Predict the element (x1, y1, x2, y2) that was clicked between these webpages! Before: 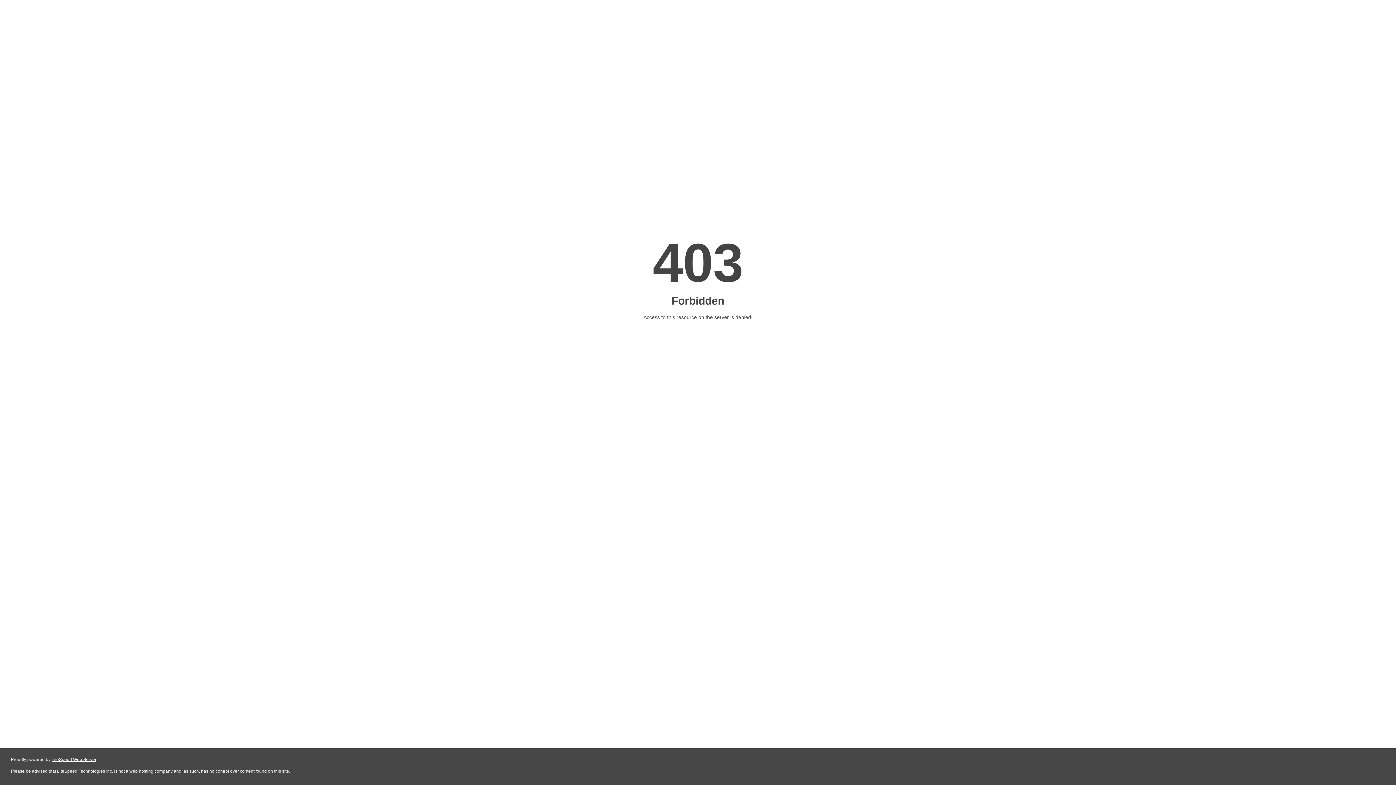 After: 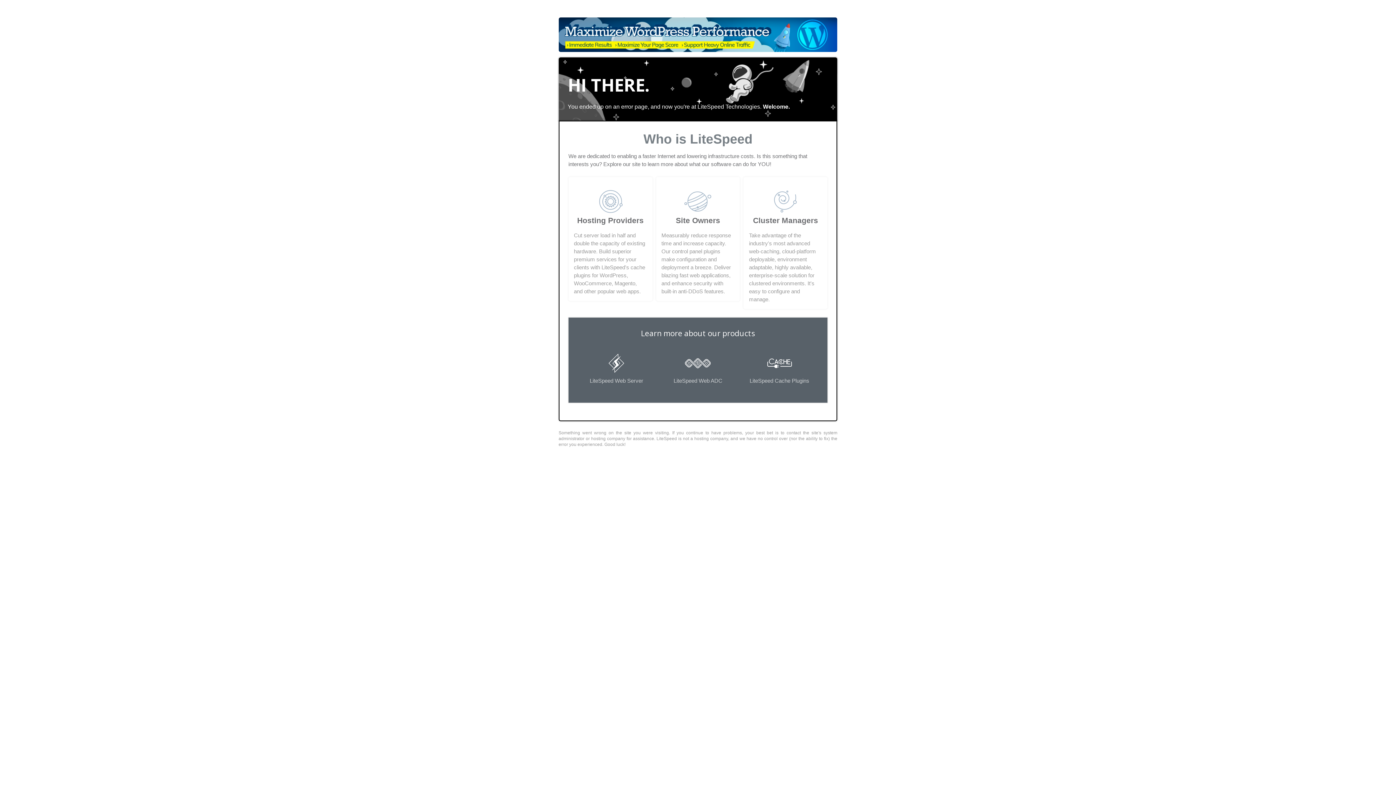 Action: bbox: (51, 757, 96, 762) label: LiteSpeed Web Server